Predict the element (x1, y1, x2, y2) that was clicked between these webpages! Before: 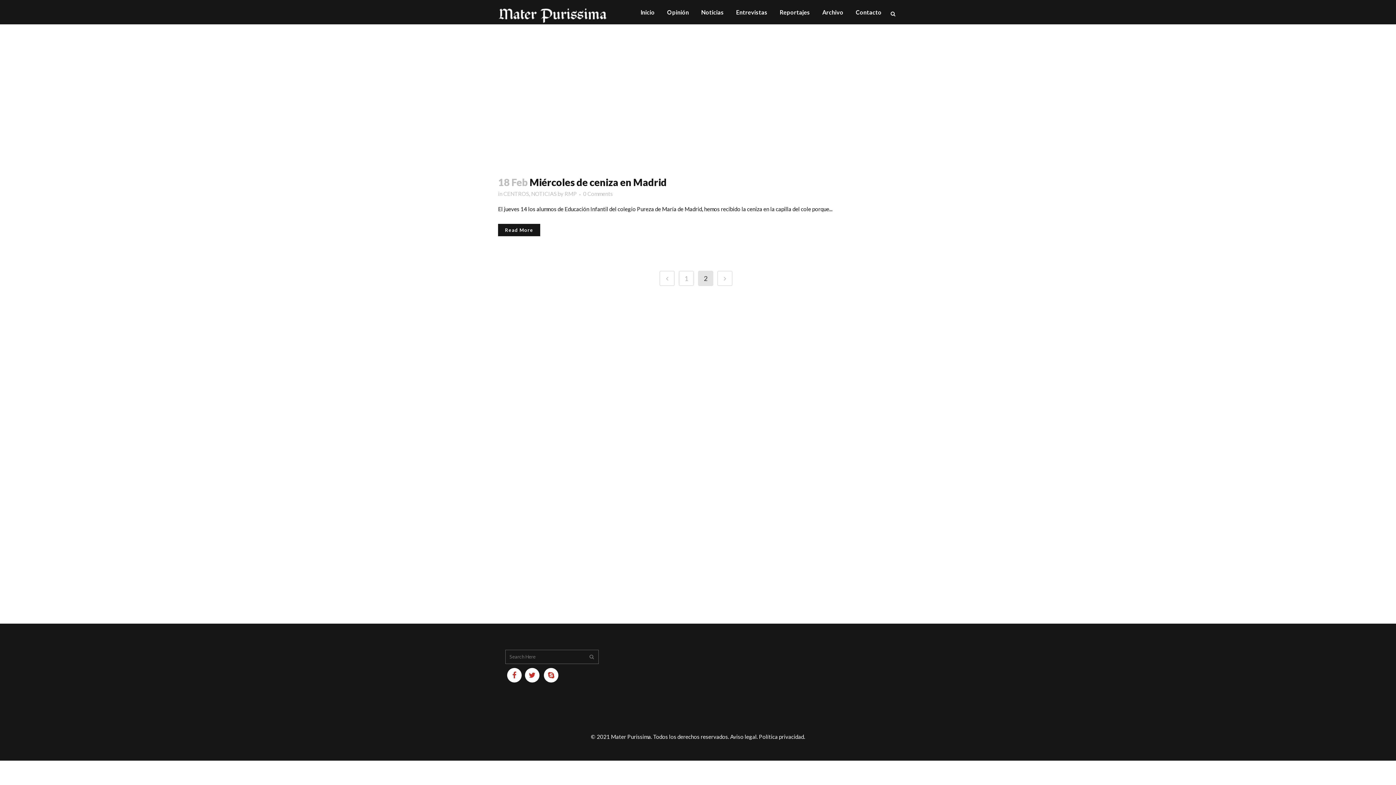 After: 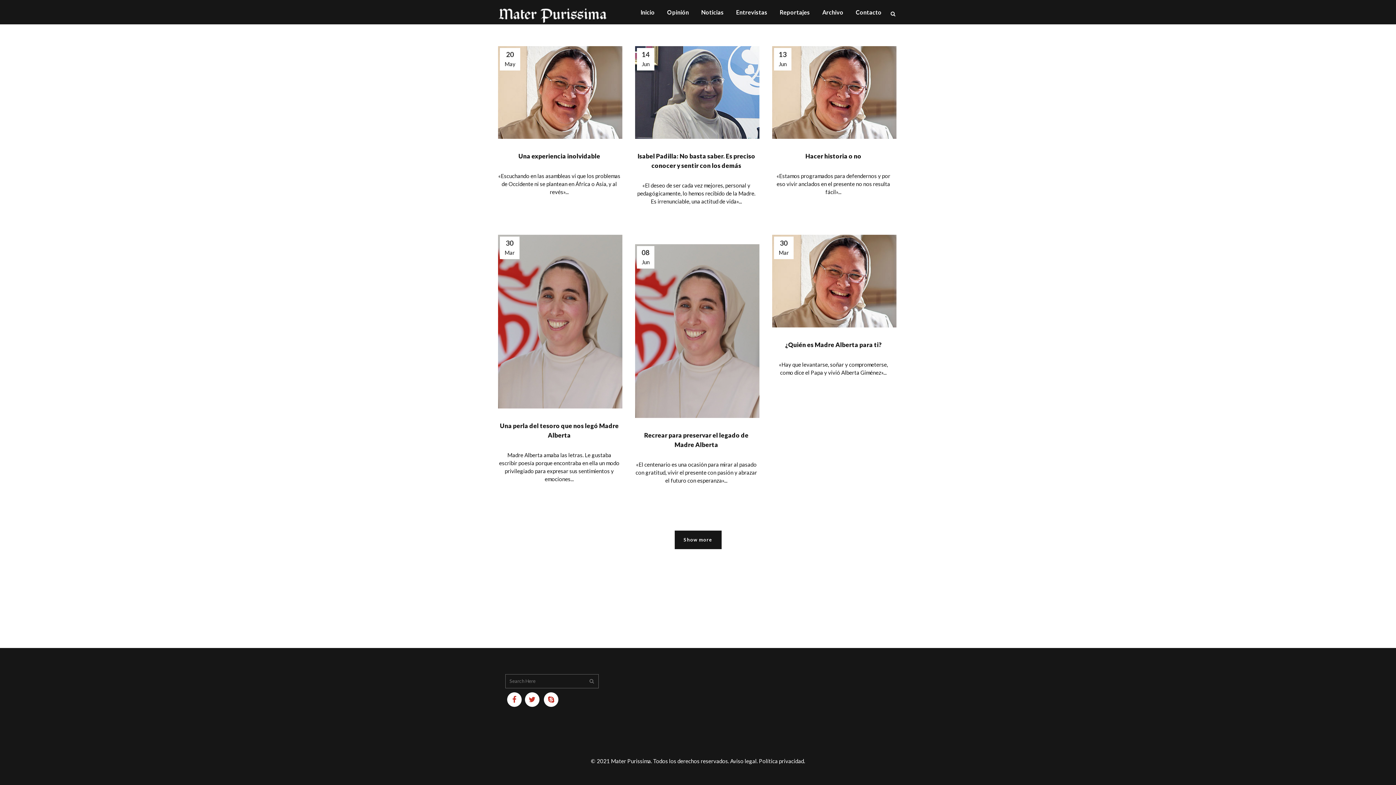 Action: bbox: (661, 0, 695, 24) label: Opinión